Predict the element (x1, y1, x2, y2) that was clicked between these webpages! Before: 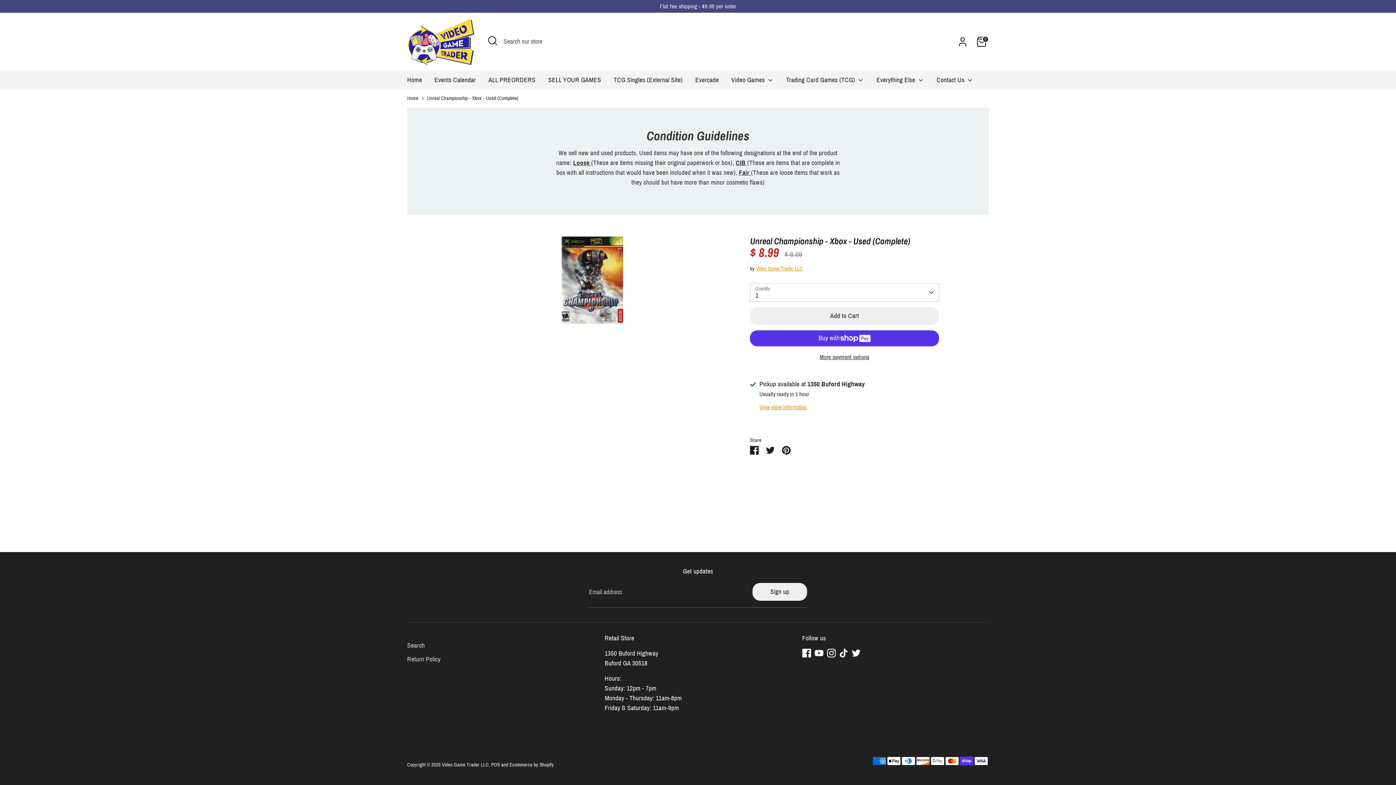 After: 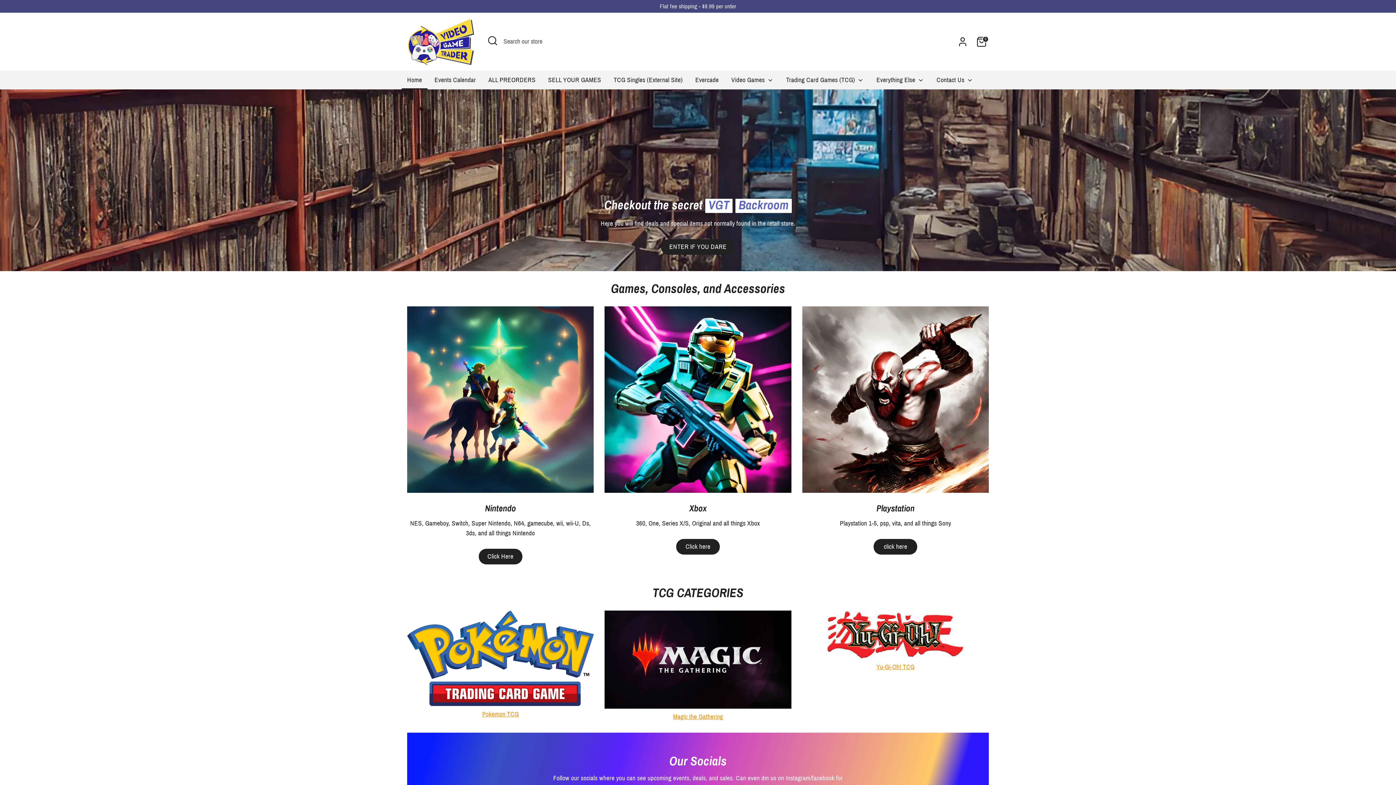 Action: bbox: (407, 94, 418, 102) label: Home